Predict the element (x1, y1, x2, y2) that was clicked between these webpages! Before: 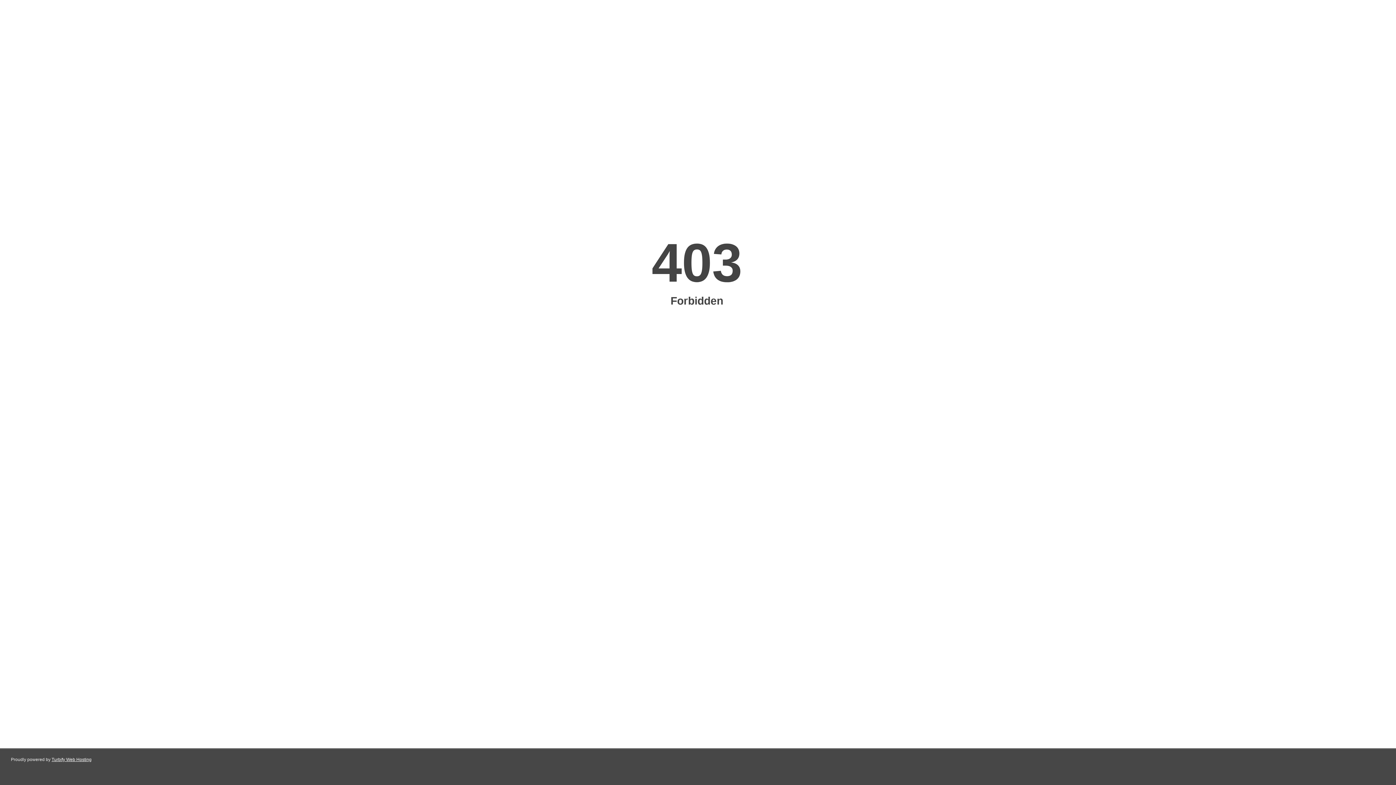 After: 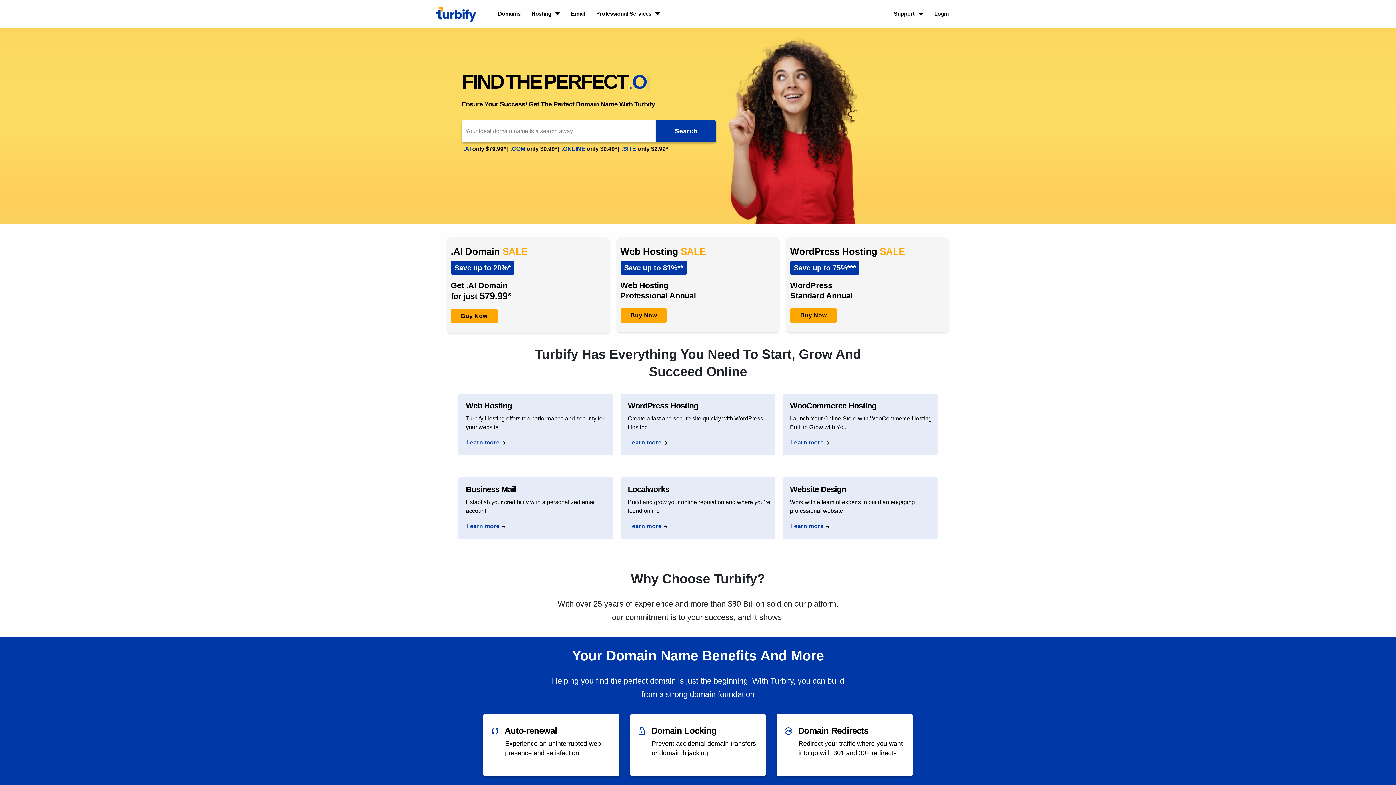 Action: bbox: (51, 757, 91, 762) label: Turbify Web Hosting